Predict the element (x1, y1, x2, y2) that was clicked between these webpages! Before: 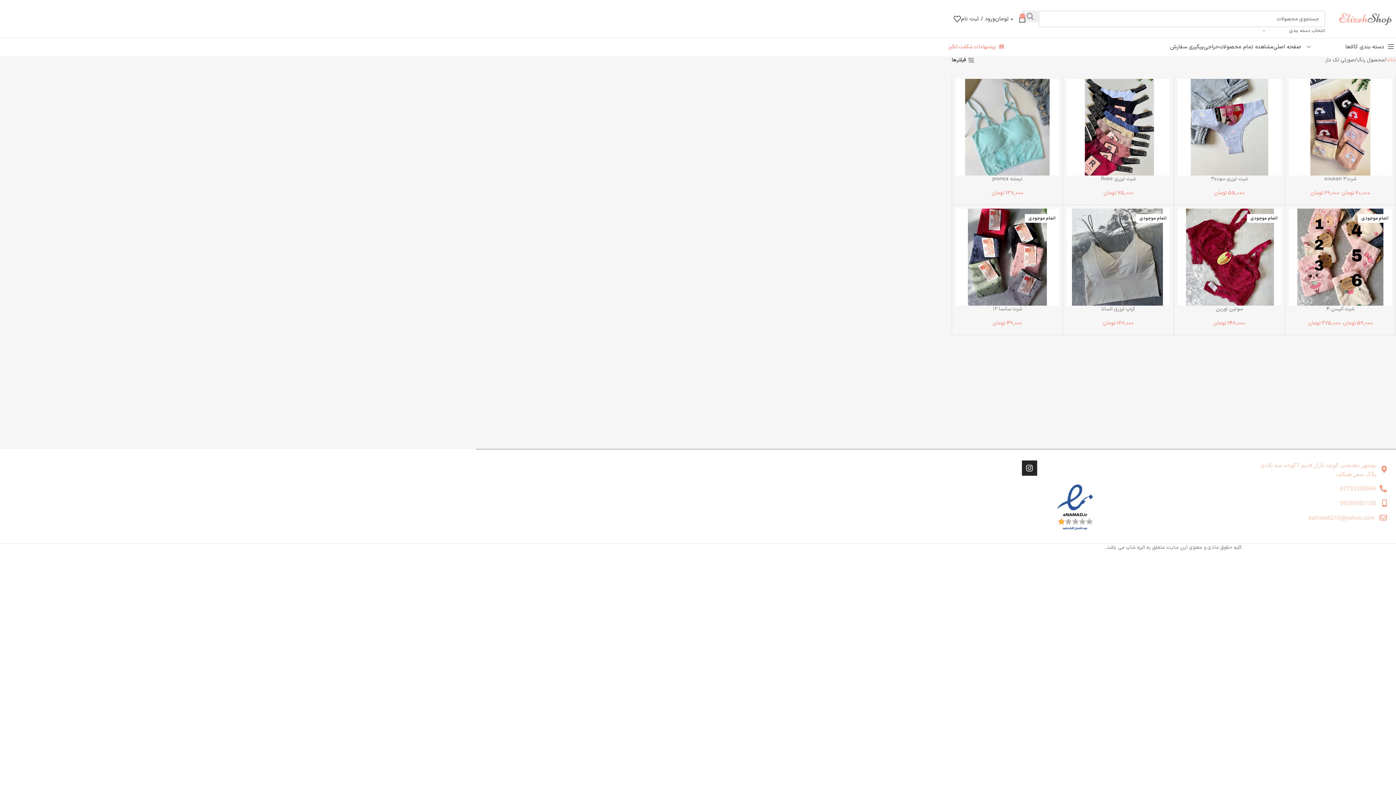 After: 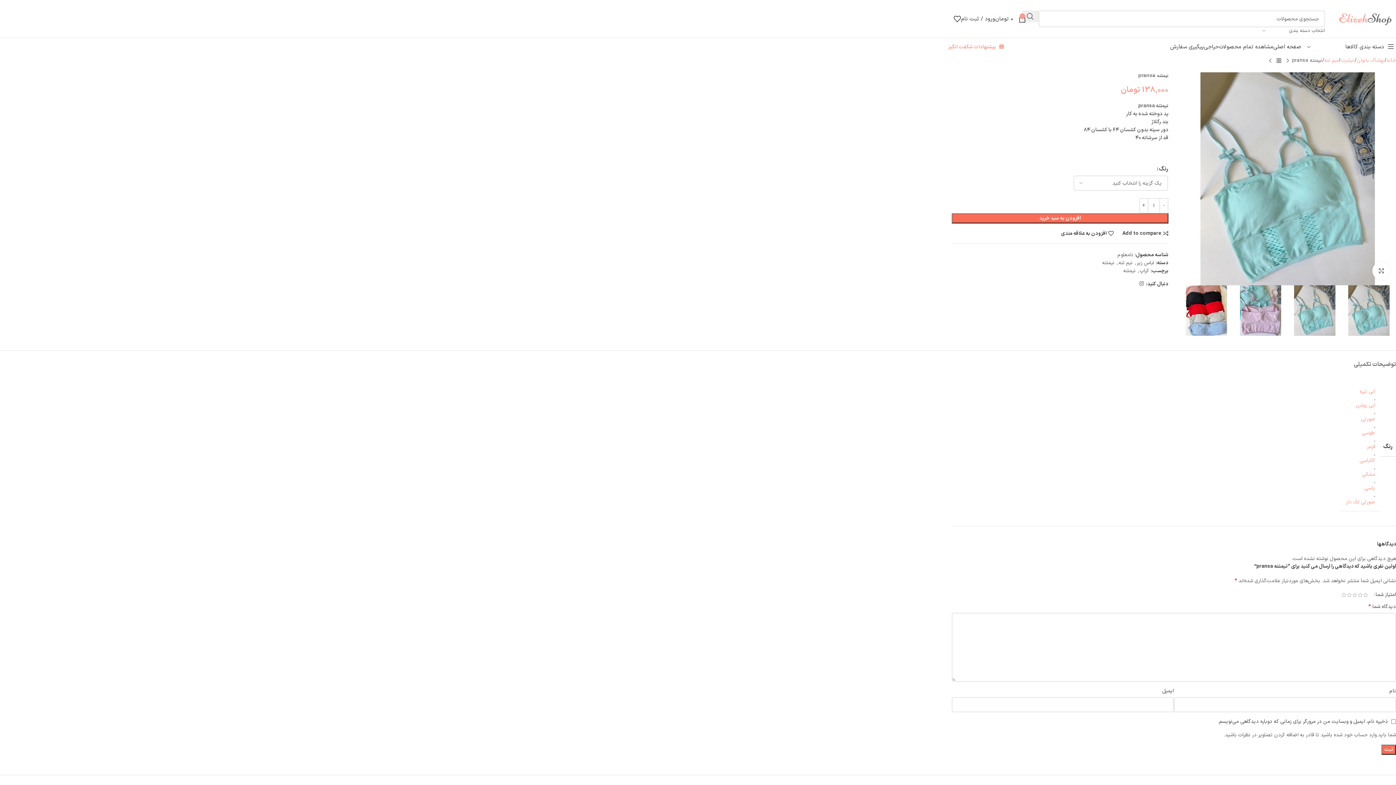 Action: label: نیمتنه pransa bbox: (956, 78, 1059, 175)